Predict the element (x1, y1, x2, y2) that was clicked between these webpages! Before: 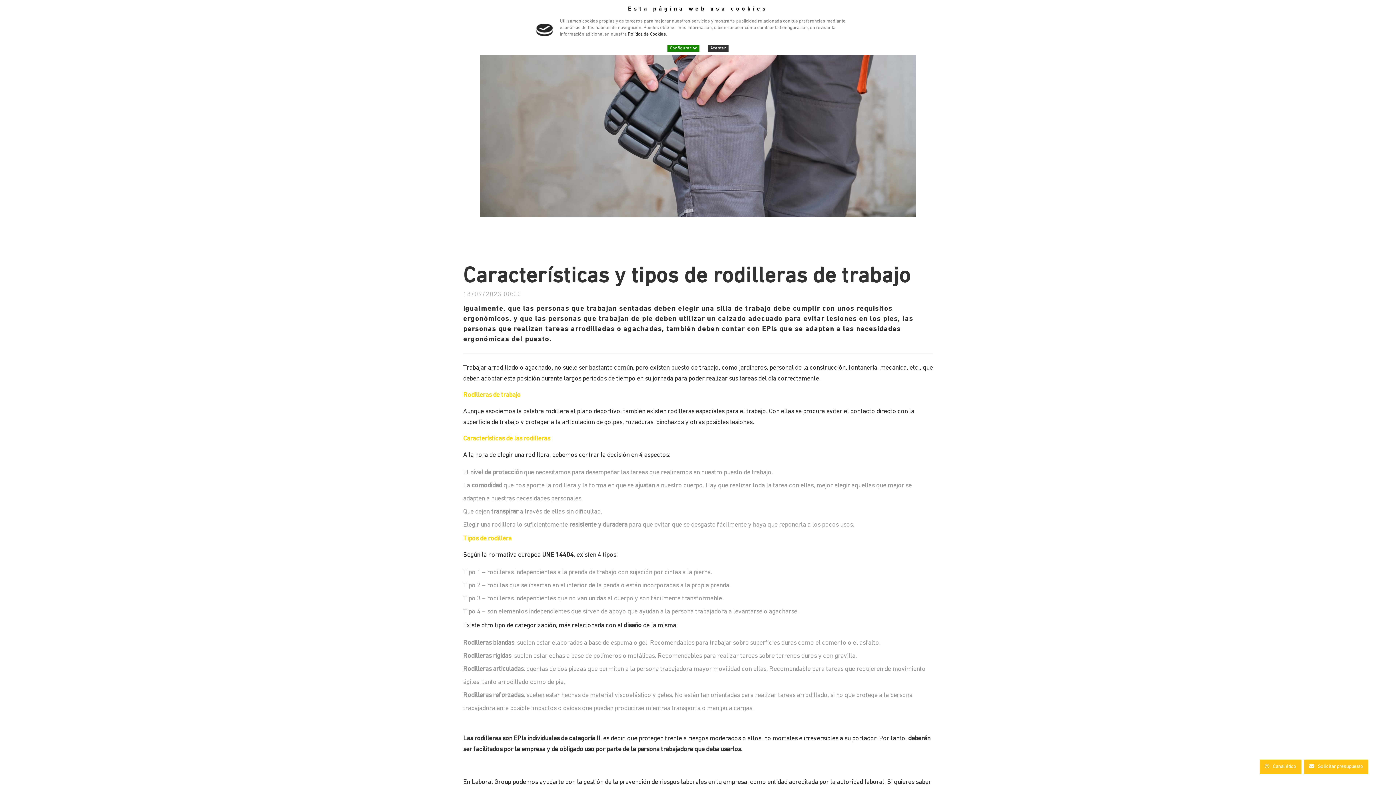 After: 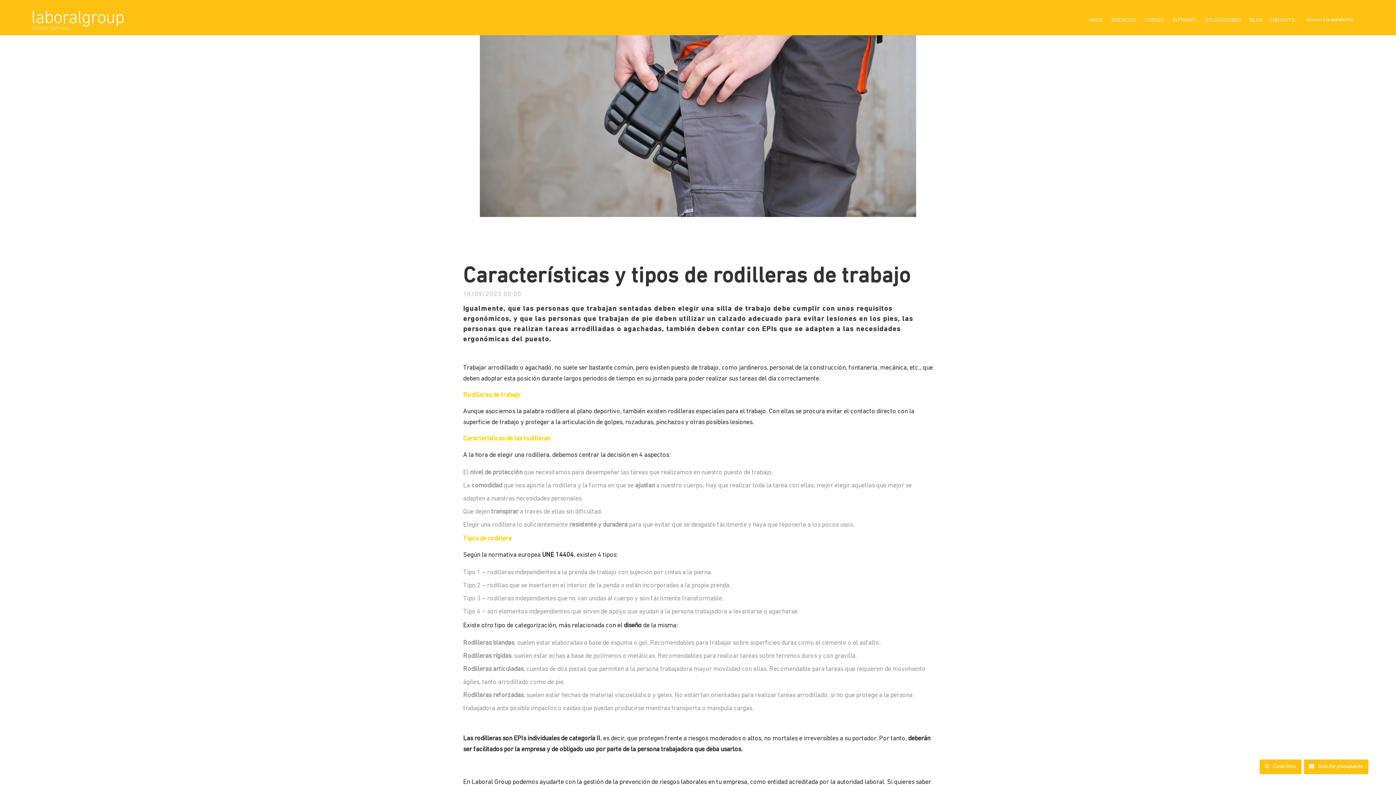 Action: label: Aceptar bbox: (708, 45, 728, 51)